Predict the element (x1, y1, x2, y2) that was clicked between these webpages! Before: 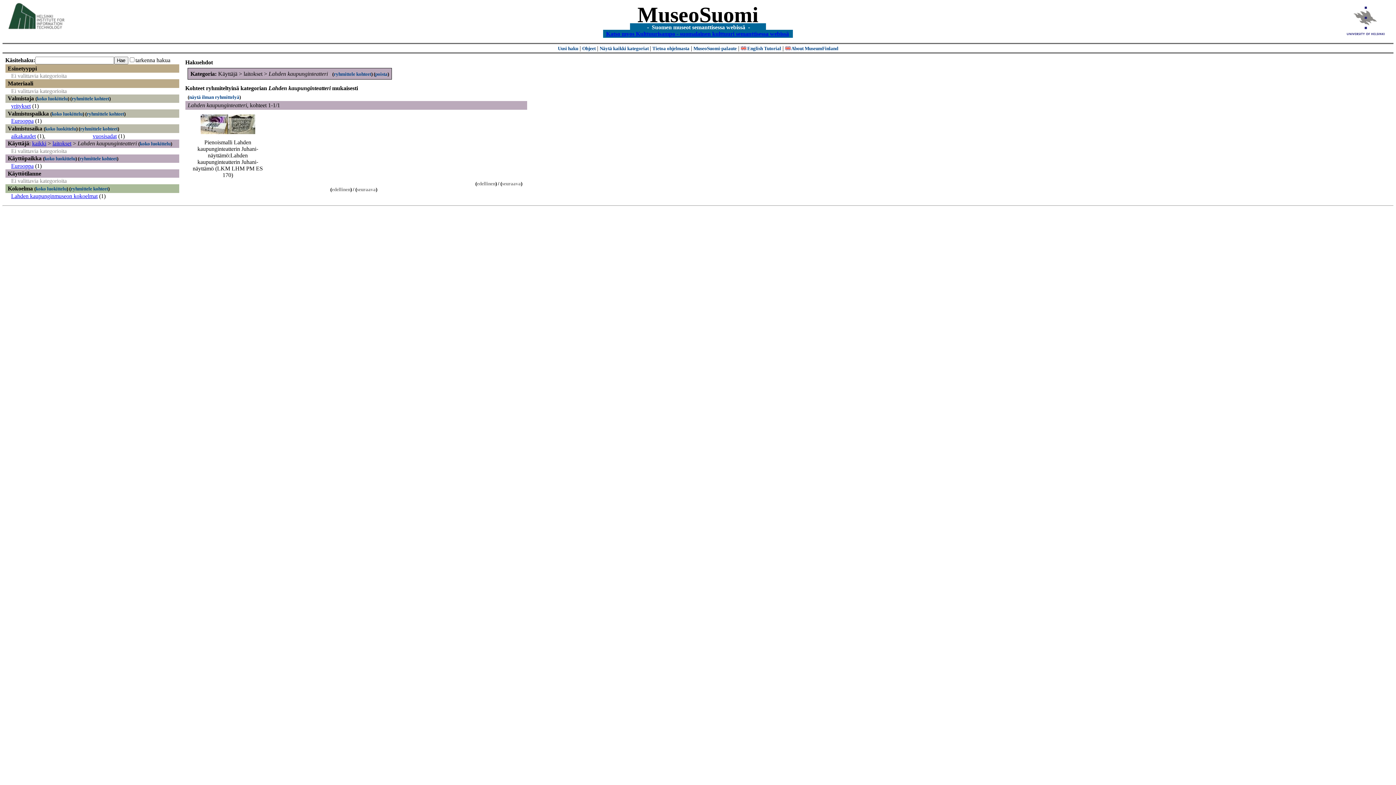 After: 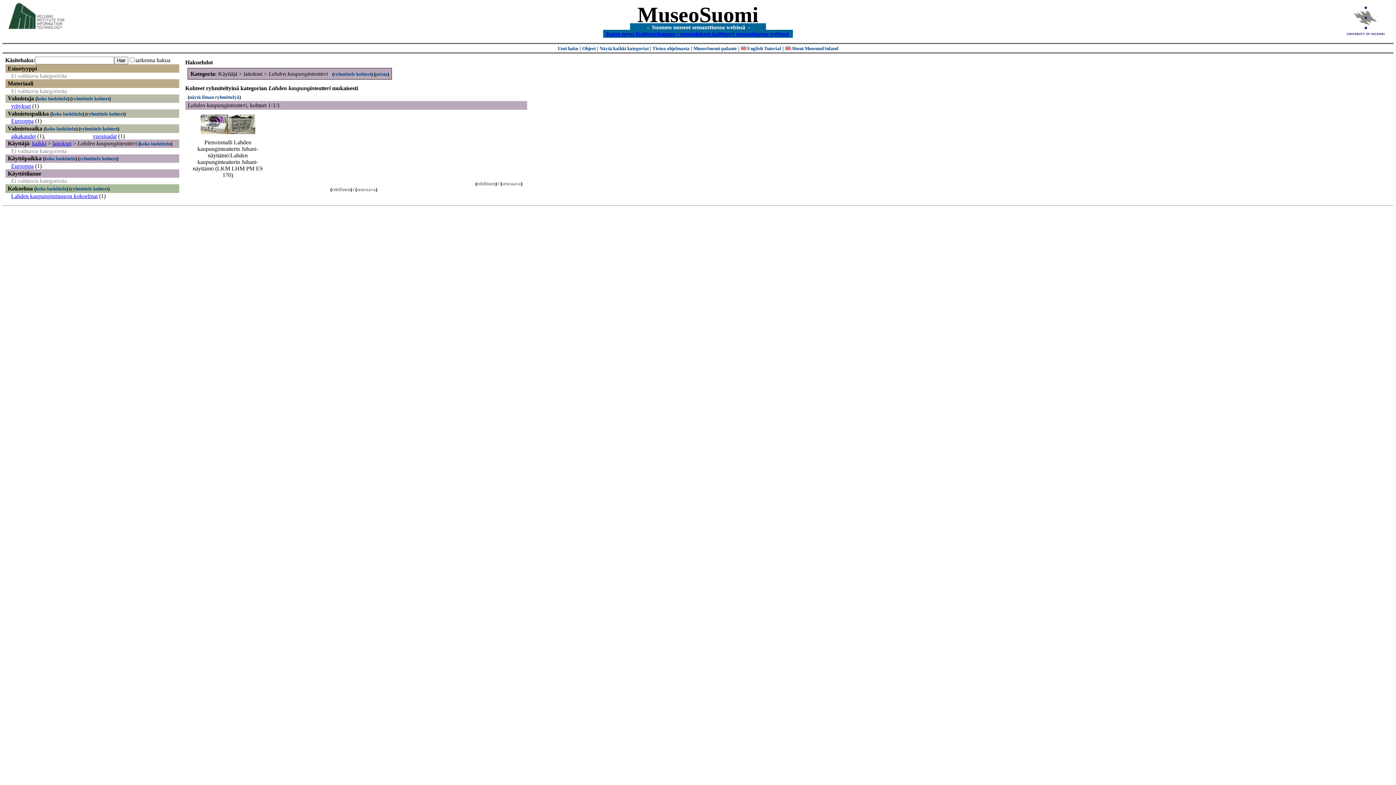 Action: label: Materiaali bbox: (7, 80, 33, 86)